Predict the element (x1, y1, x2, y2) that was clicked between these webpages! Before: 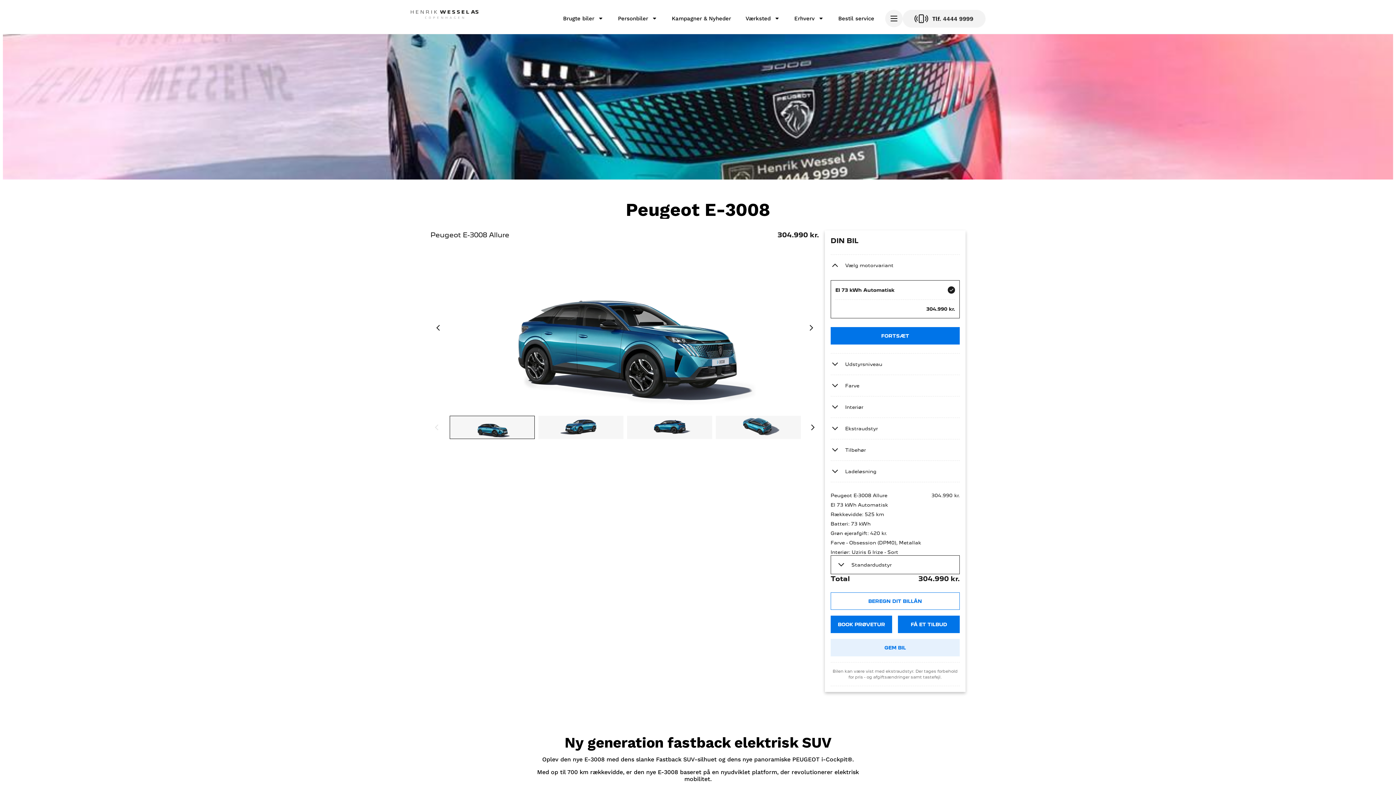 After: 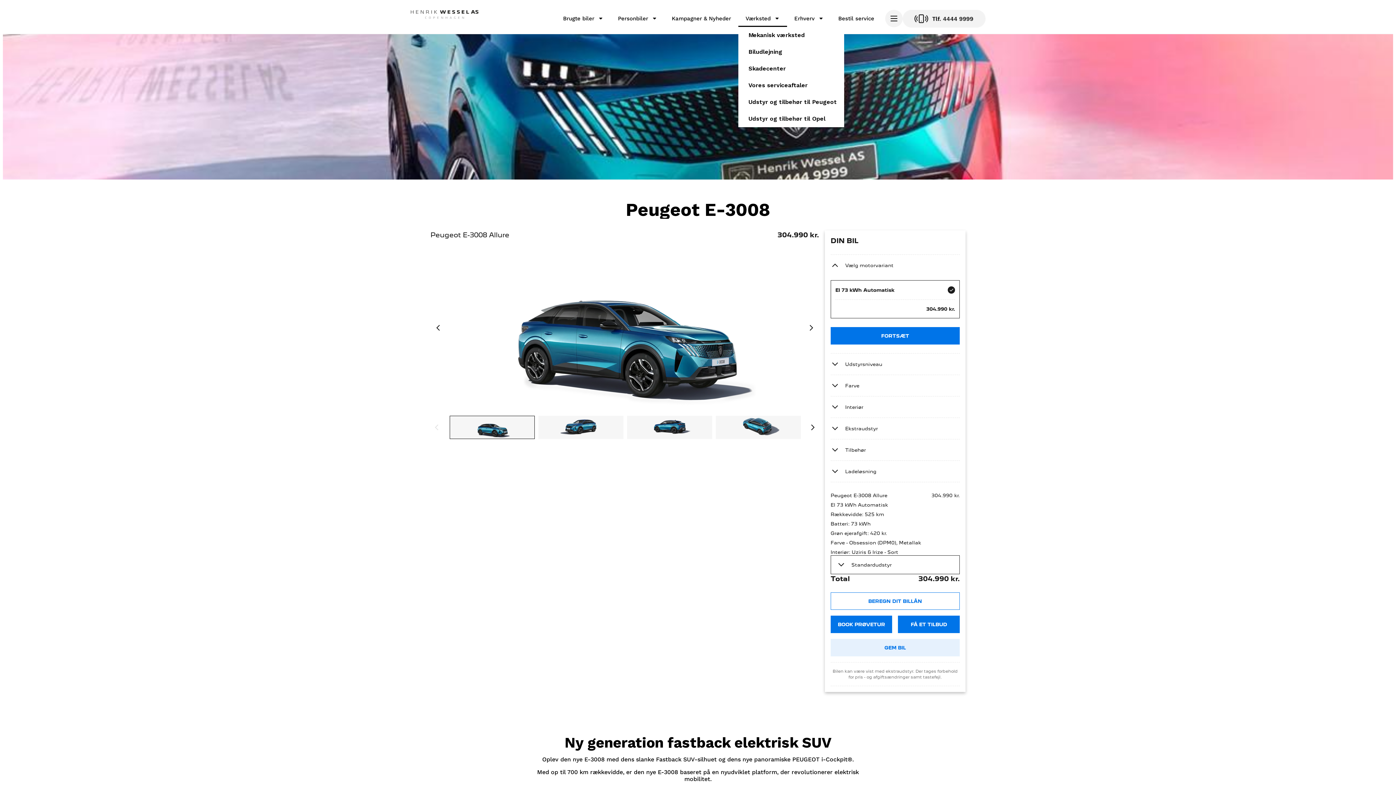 Action: bbox: (738, 10, 787, 26) label: Værksted